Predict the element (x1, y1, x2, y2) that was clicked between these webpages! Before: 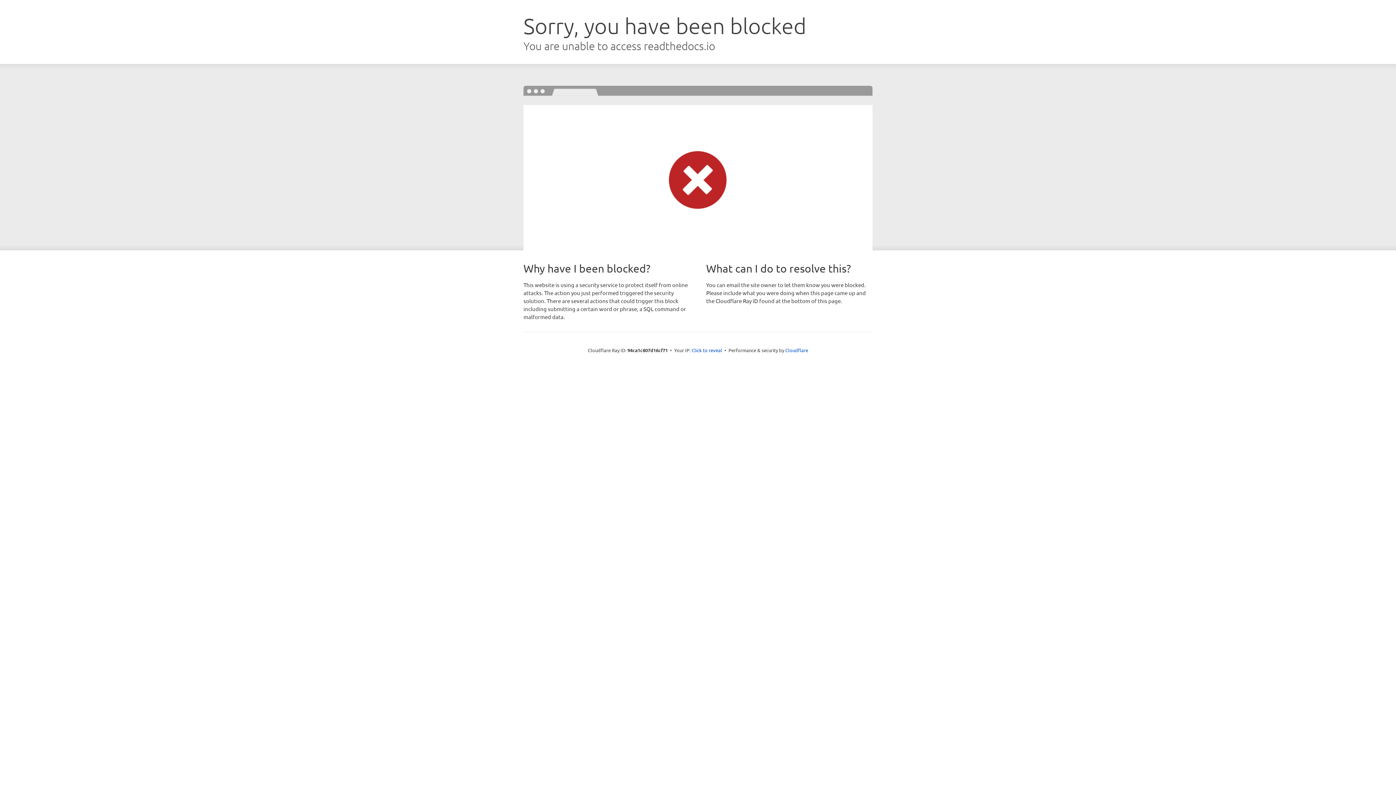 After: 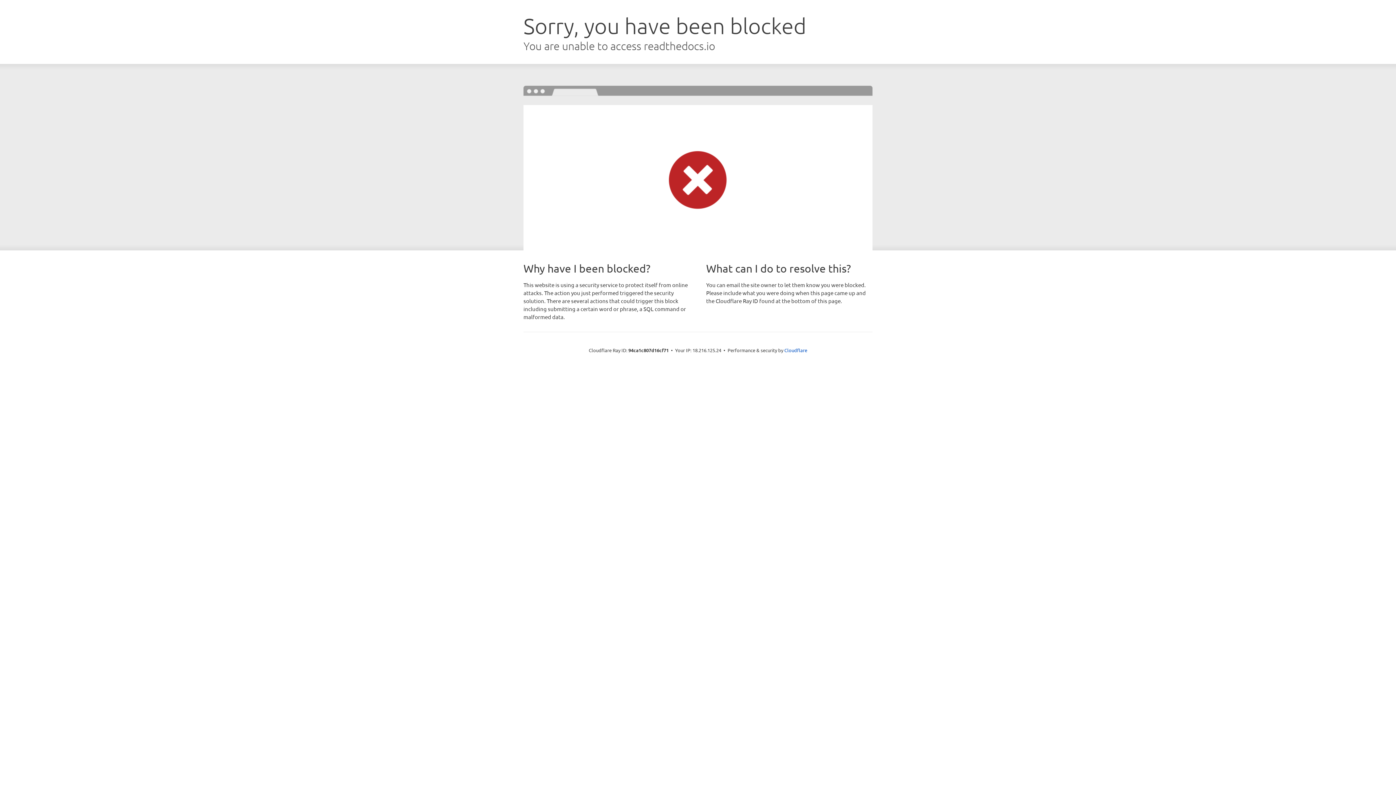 Action: bbox: (691, 346, 722, 353) label: Click to reveal